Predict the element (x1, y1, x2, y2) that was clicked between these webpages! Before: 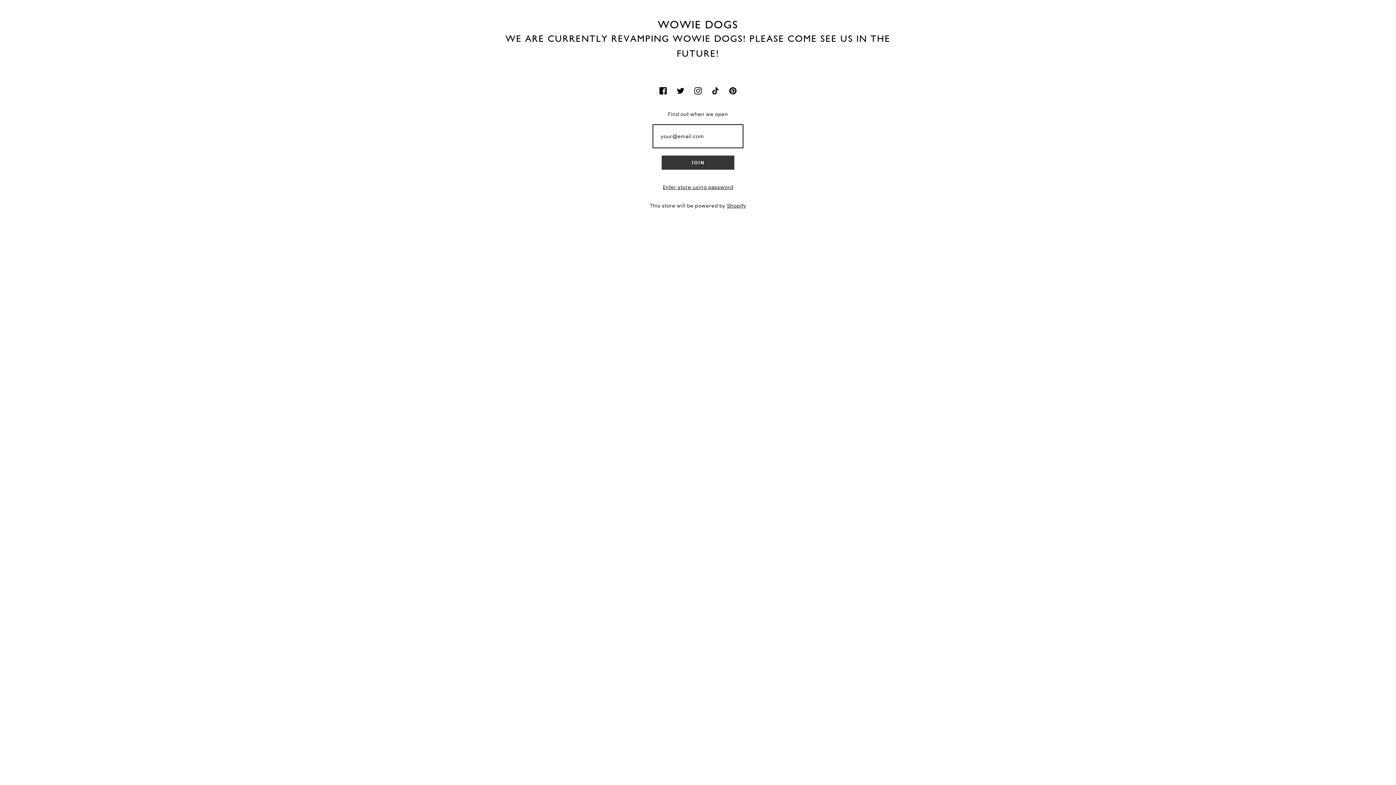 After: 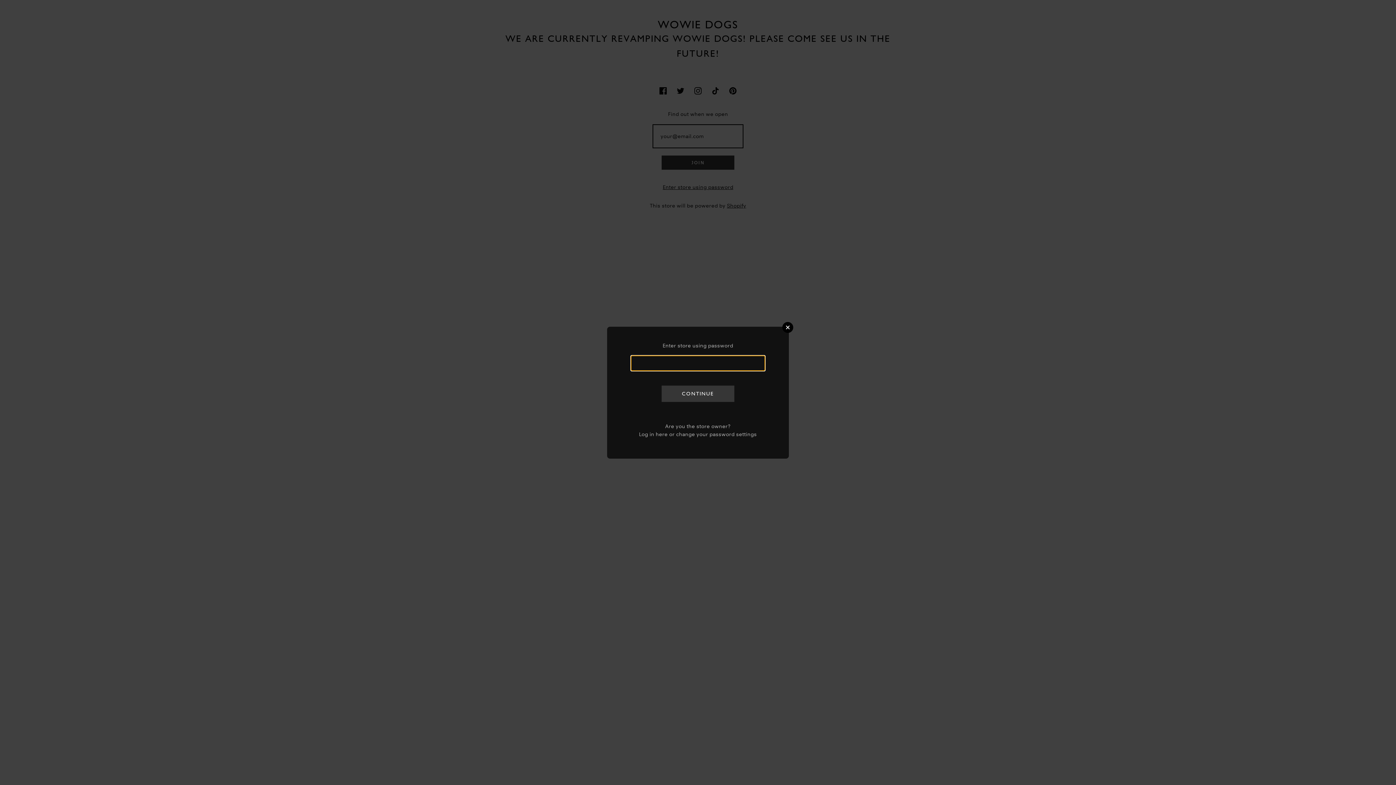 Action: bbox: (662, 182, 733, 191) label: Enter store using password